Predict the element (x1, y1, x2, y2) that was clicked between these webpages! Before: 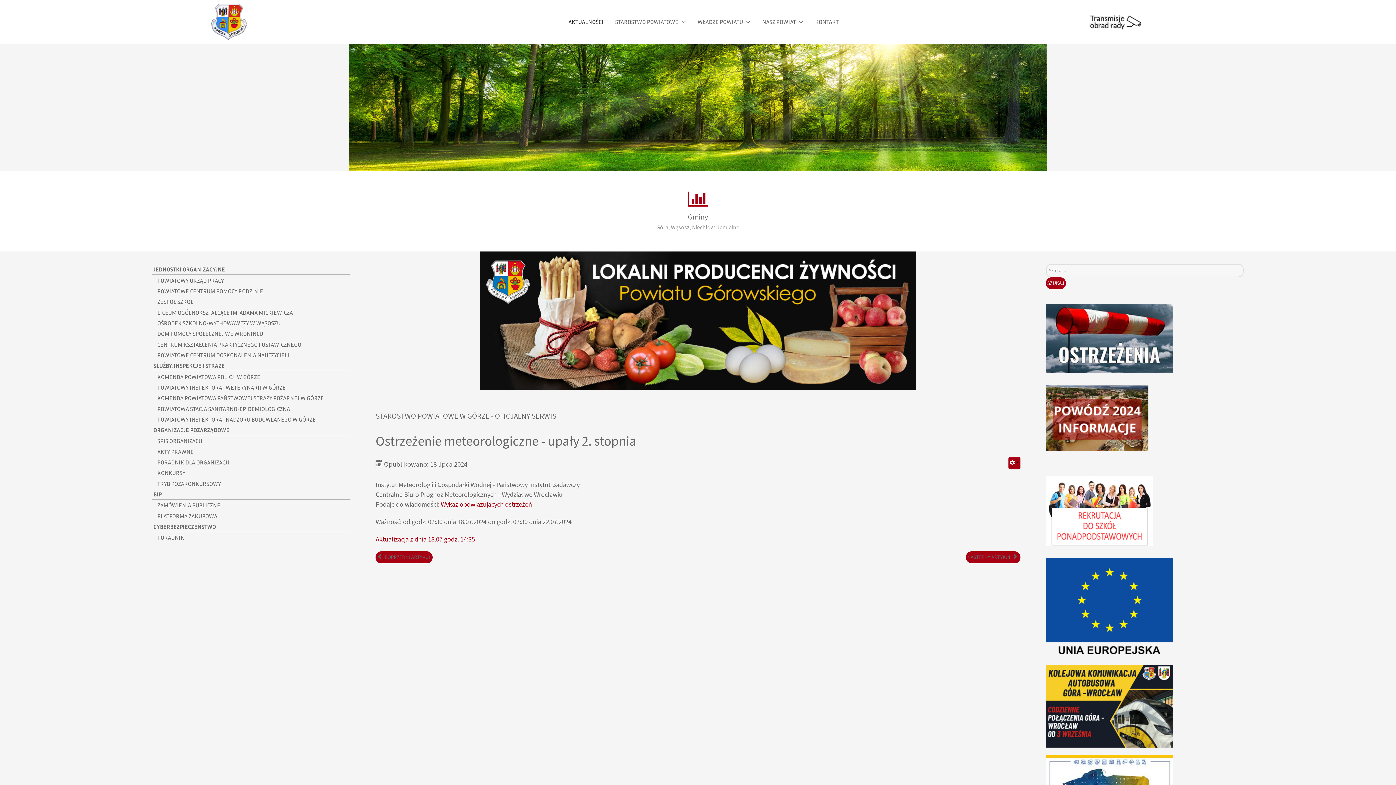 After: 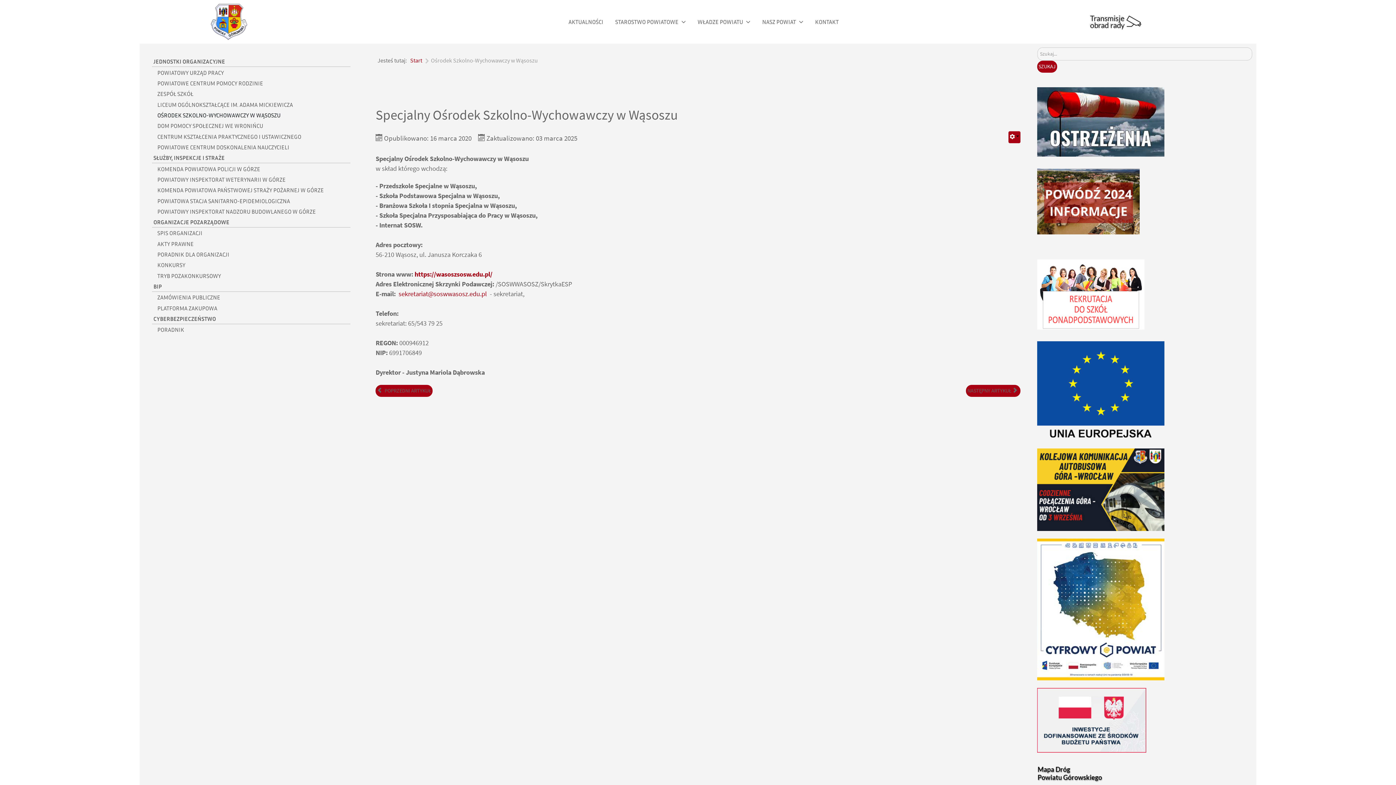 Action: label: OŚRODEK SZKOLNO-WYCHOWAWCZY W WĄSOSZU bbox: (152, 317, 350, 328)